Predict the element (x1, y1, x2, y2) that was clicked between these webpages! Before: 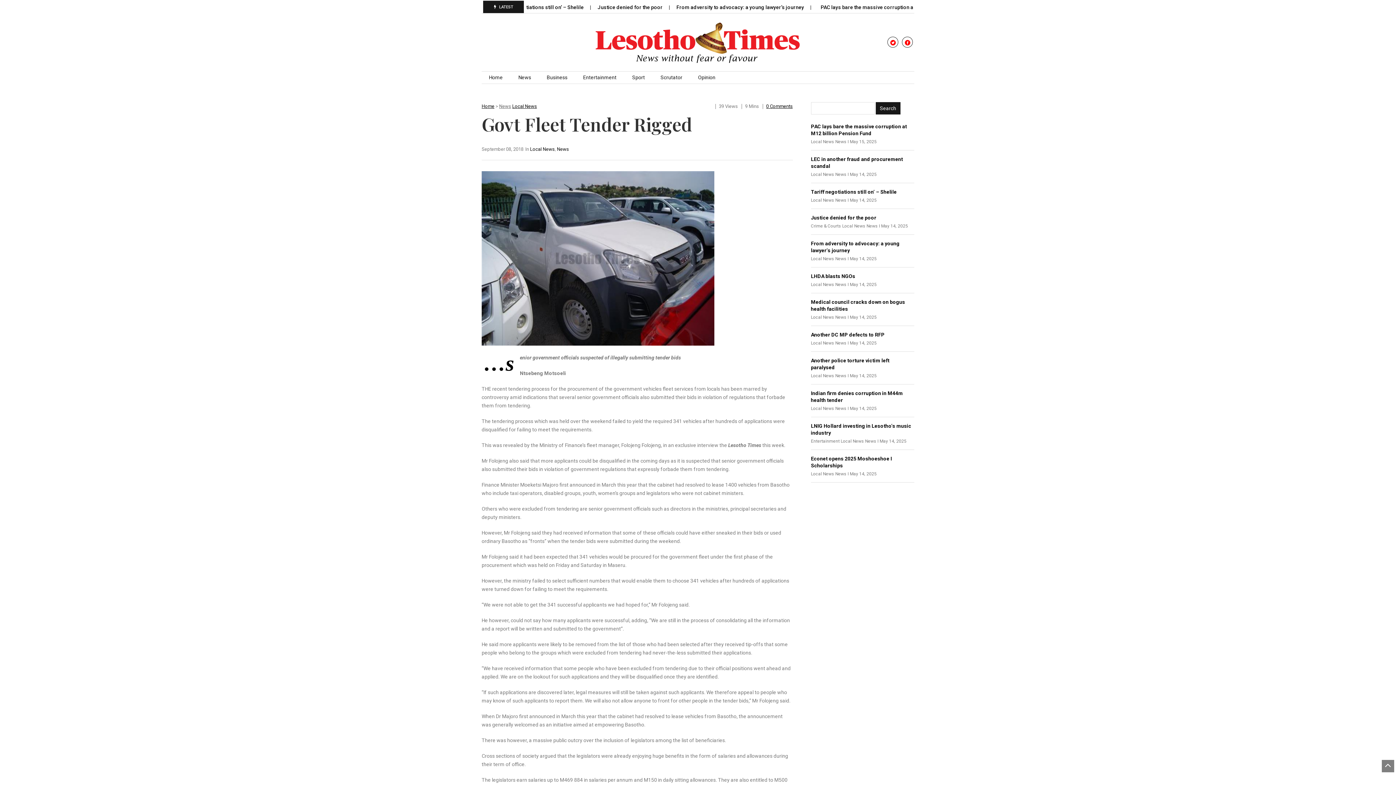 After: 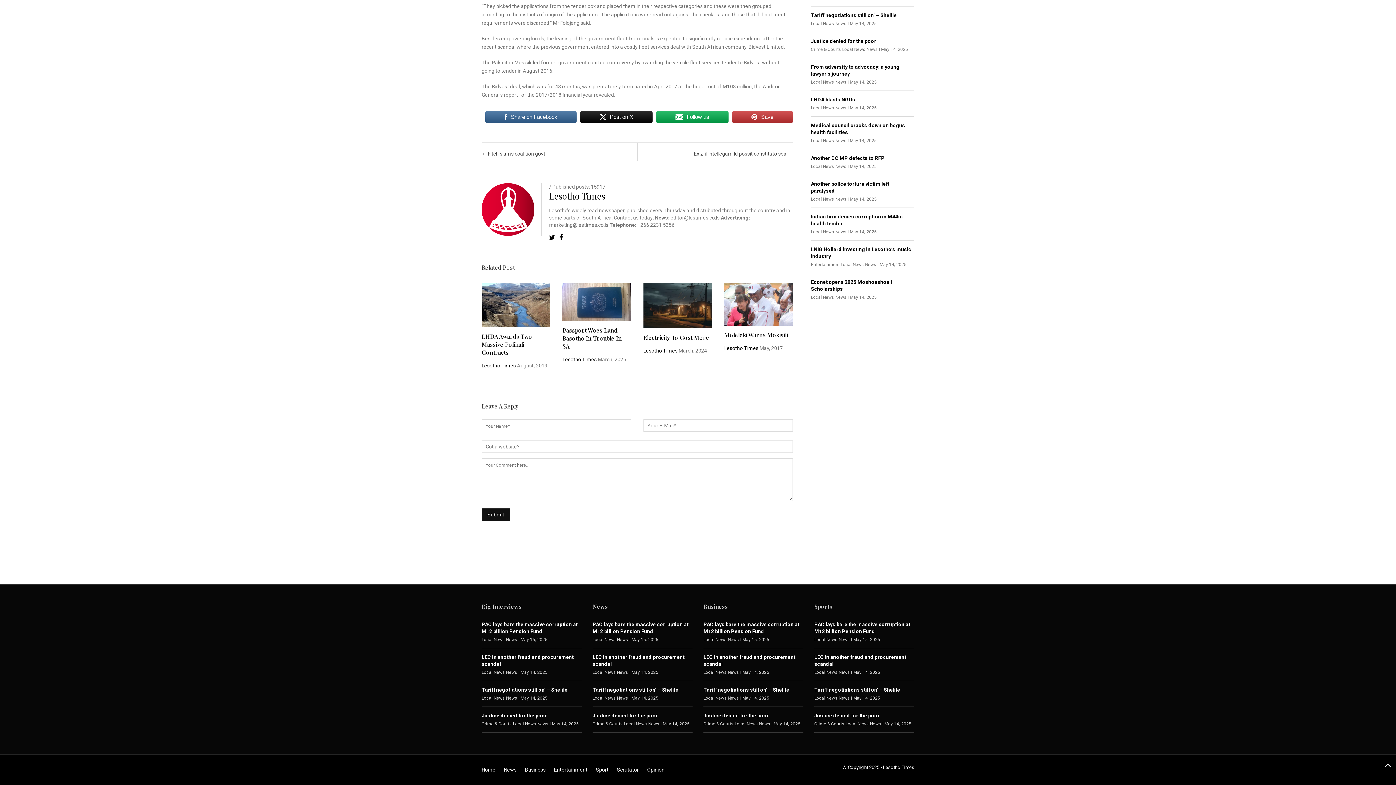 Action: label: 0 Comments bbox: (766, 103, 792, 109)